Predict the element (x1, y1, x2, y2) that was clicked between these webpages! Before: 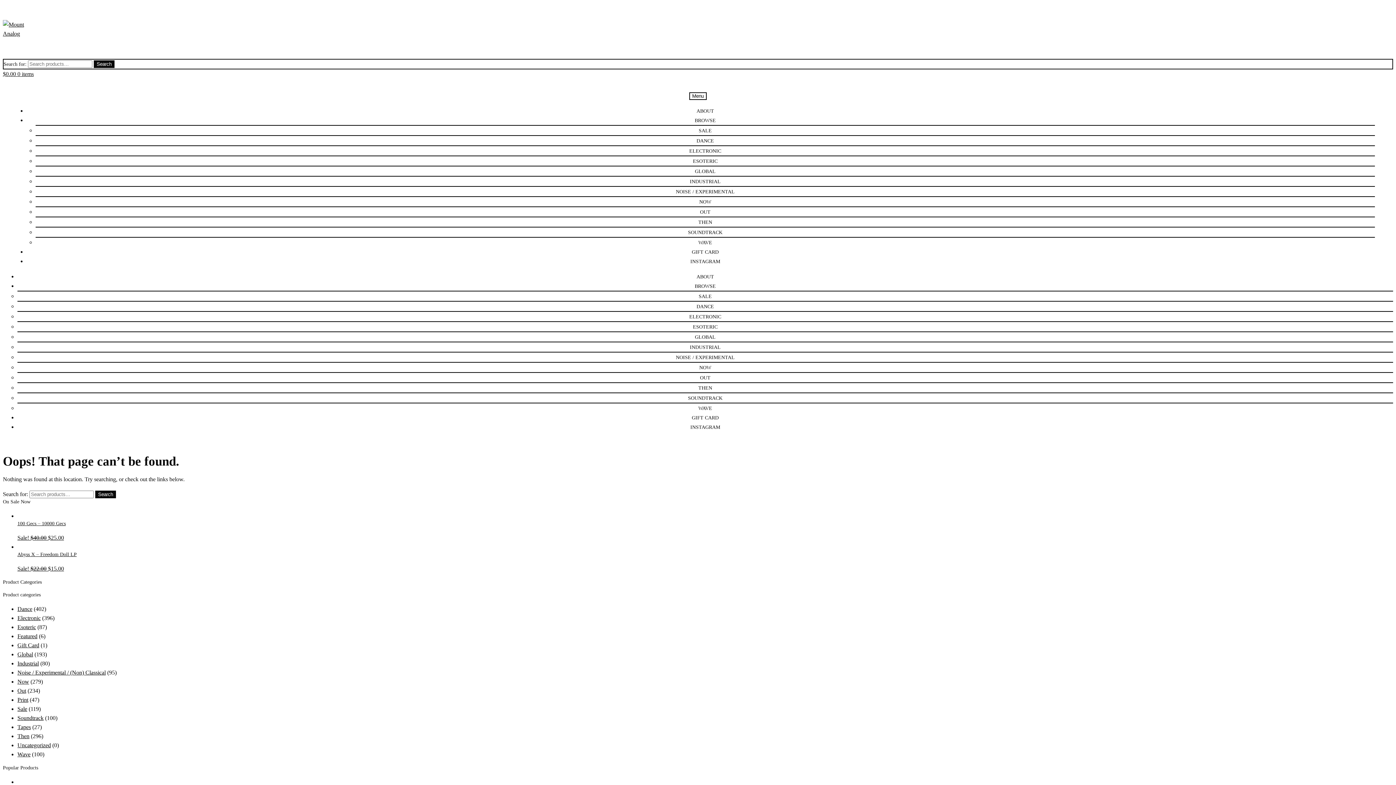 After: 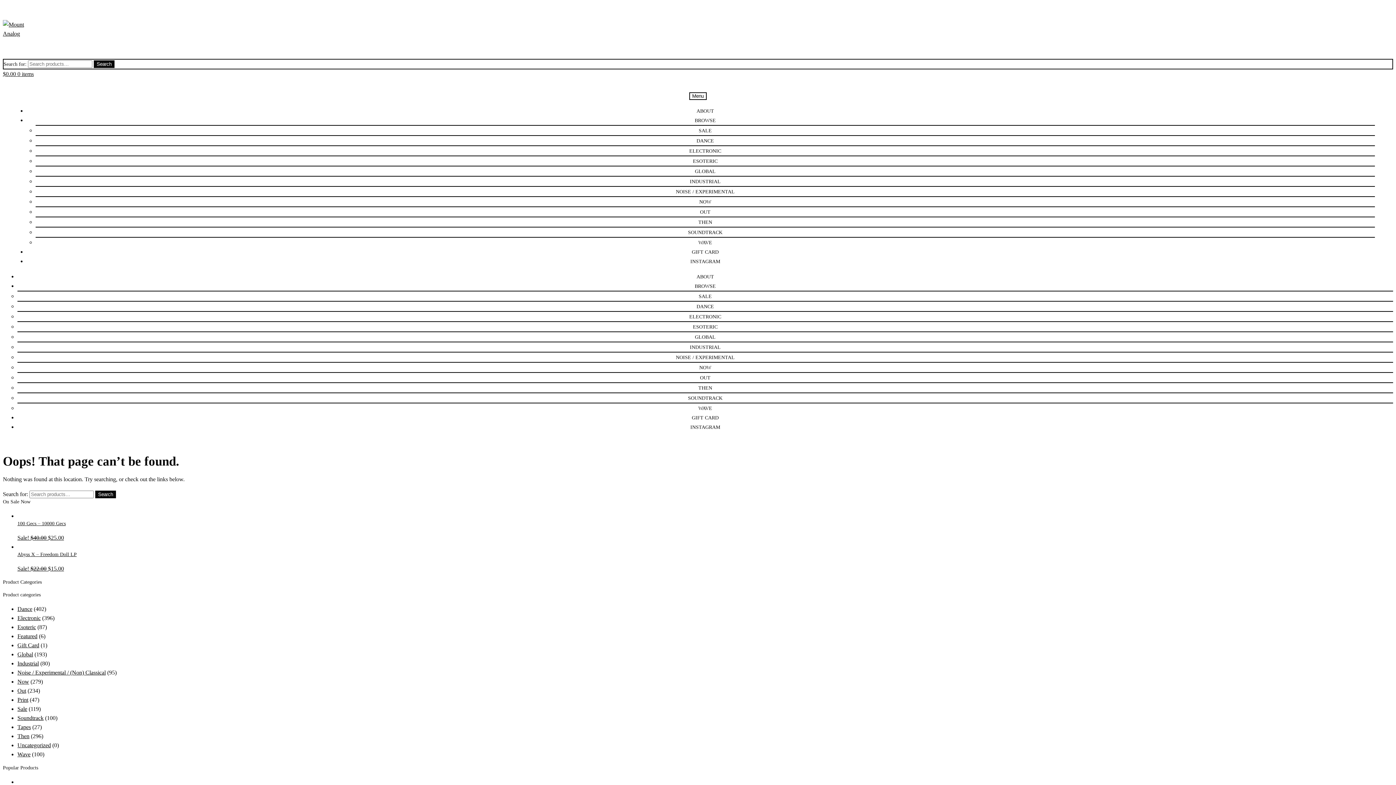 Action: label: BROWSE bbox: (694, 117, 716, 123)